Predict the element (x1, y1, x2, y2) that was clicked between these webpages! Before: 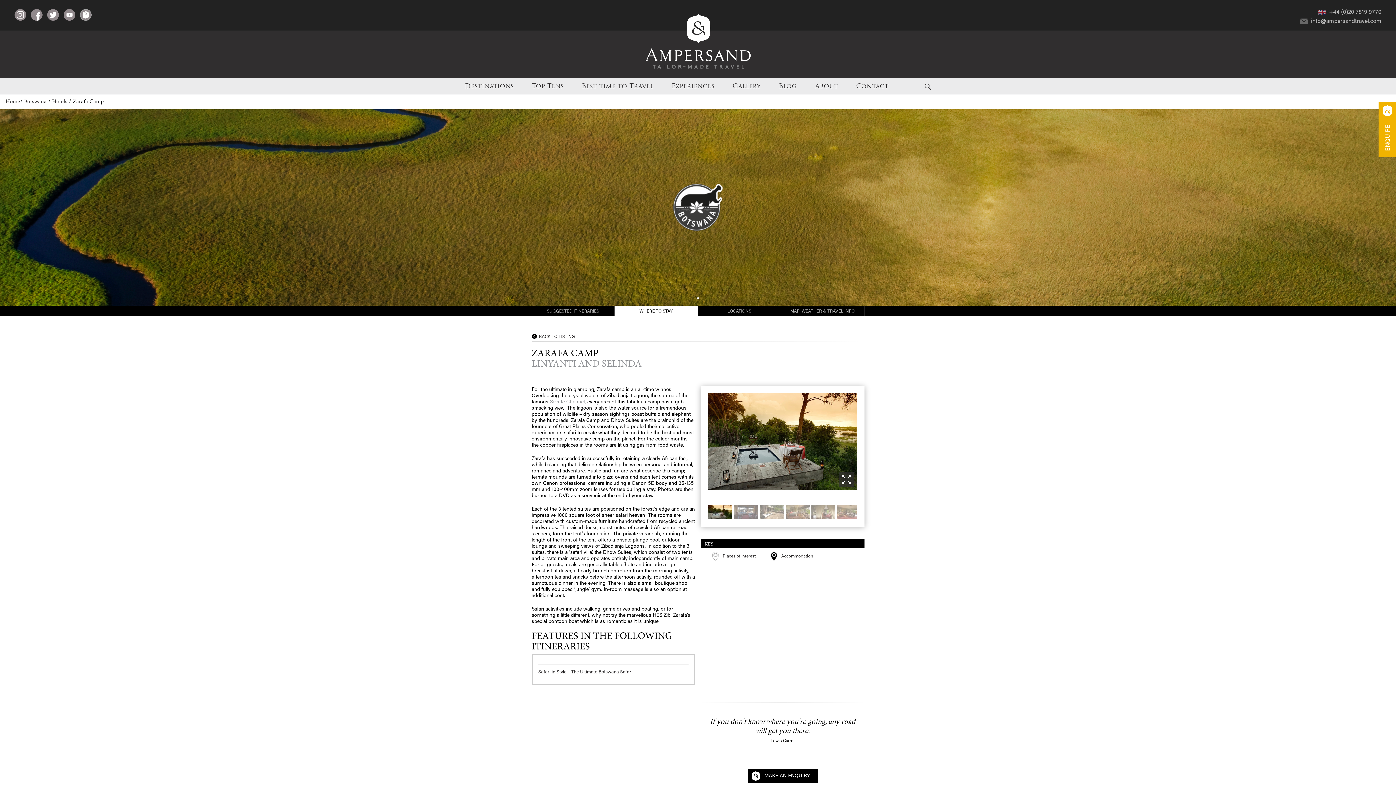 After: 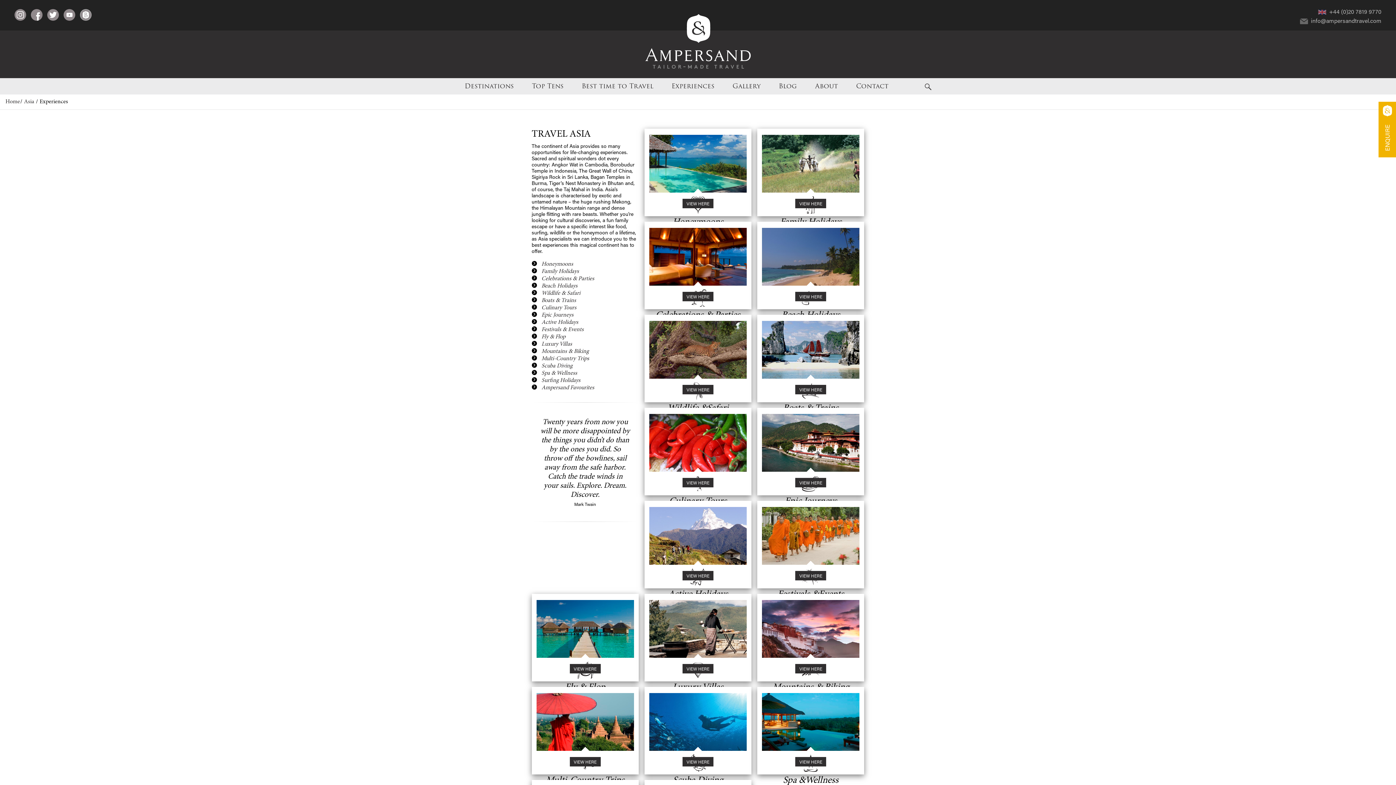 Action: bbox: (662, 78, 723, 94) label: Experiences